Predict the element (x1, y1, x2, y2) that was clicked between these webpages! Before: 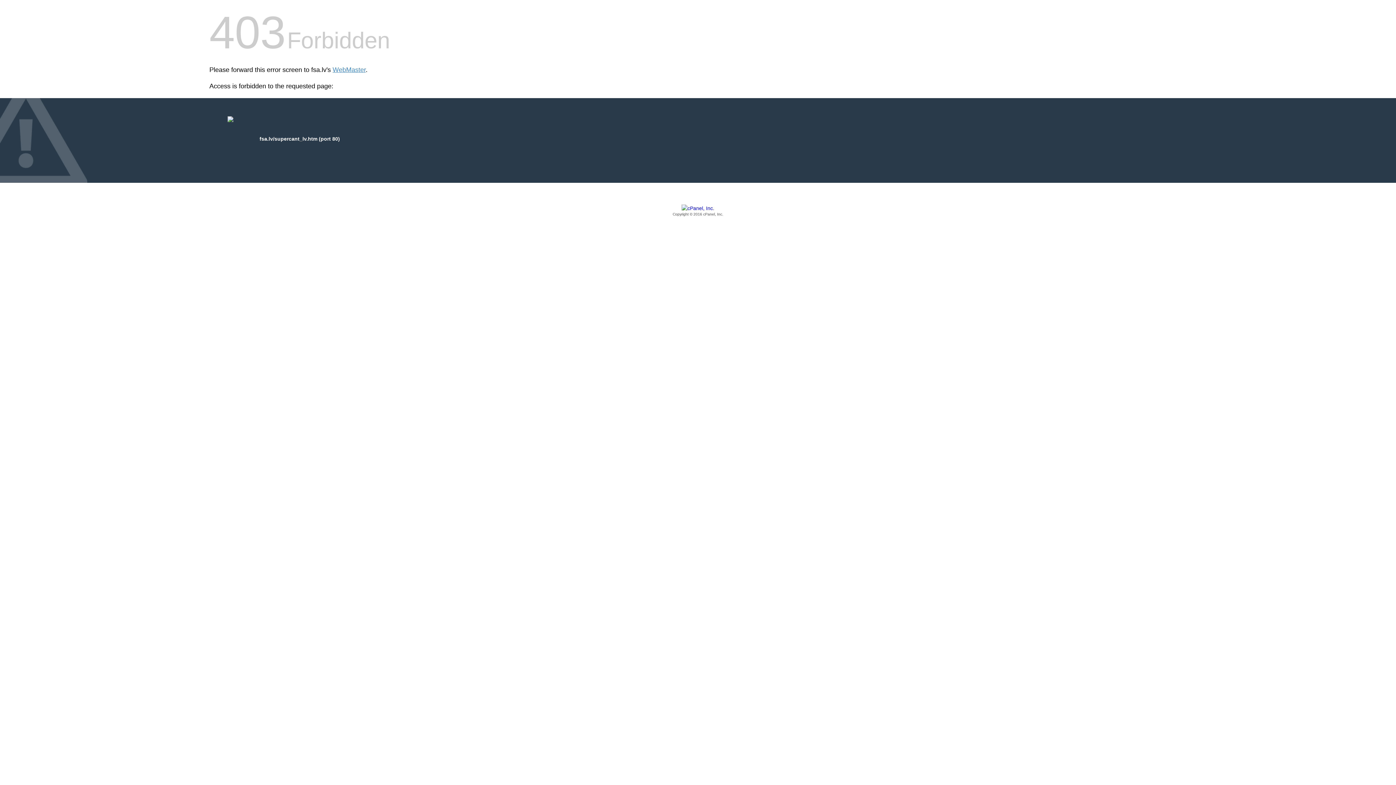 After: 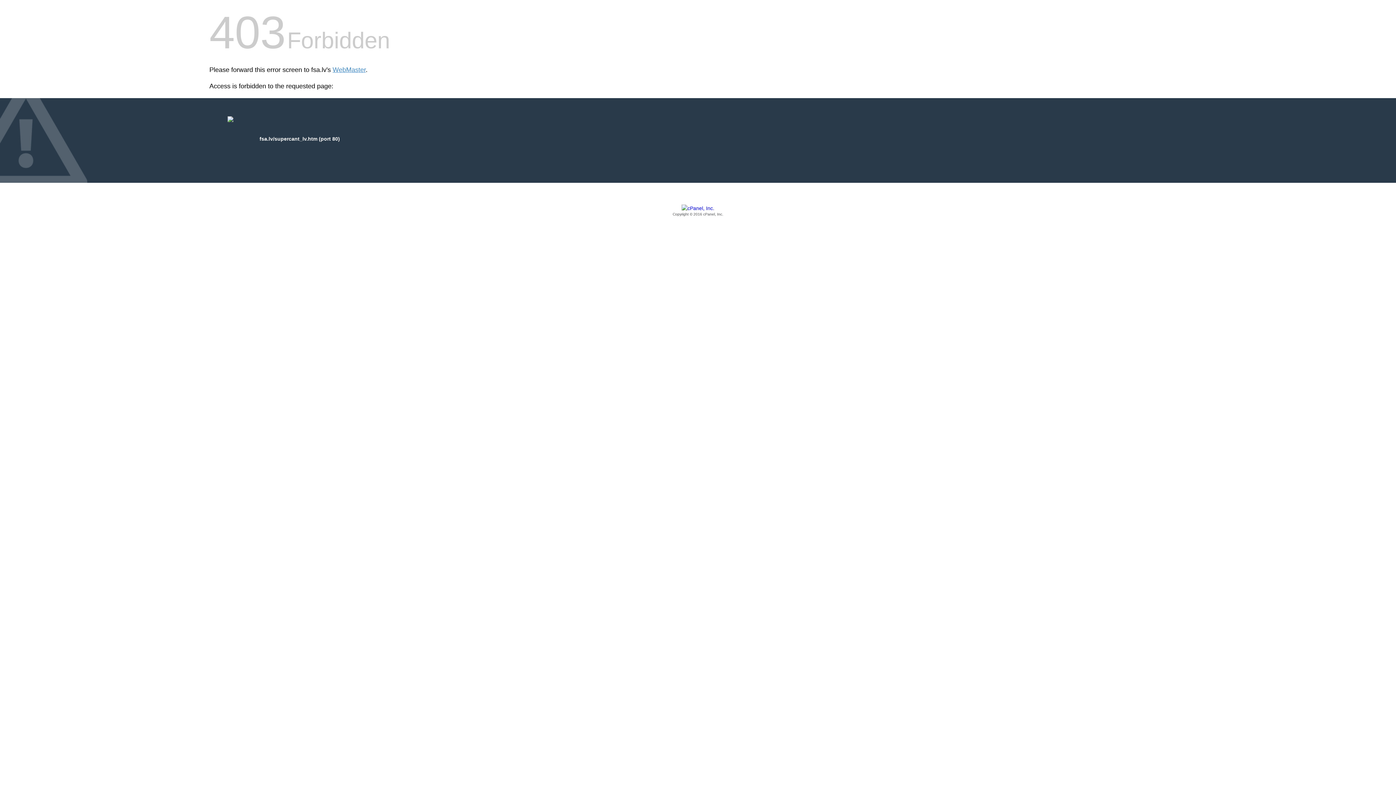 Action: label: Copyright © 2016 cPanel, Inc. bbox: (209, 205, 1186, 217)